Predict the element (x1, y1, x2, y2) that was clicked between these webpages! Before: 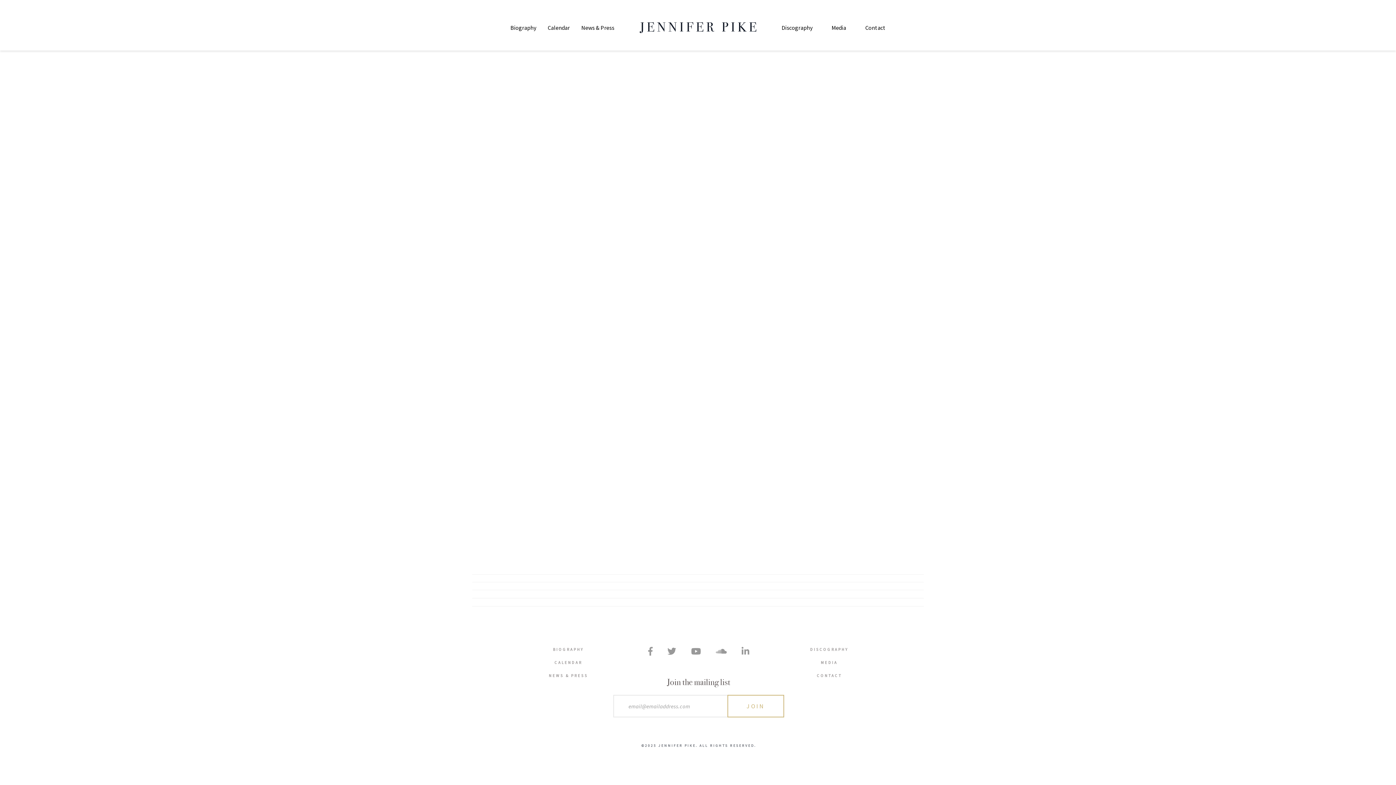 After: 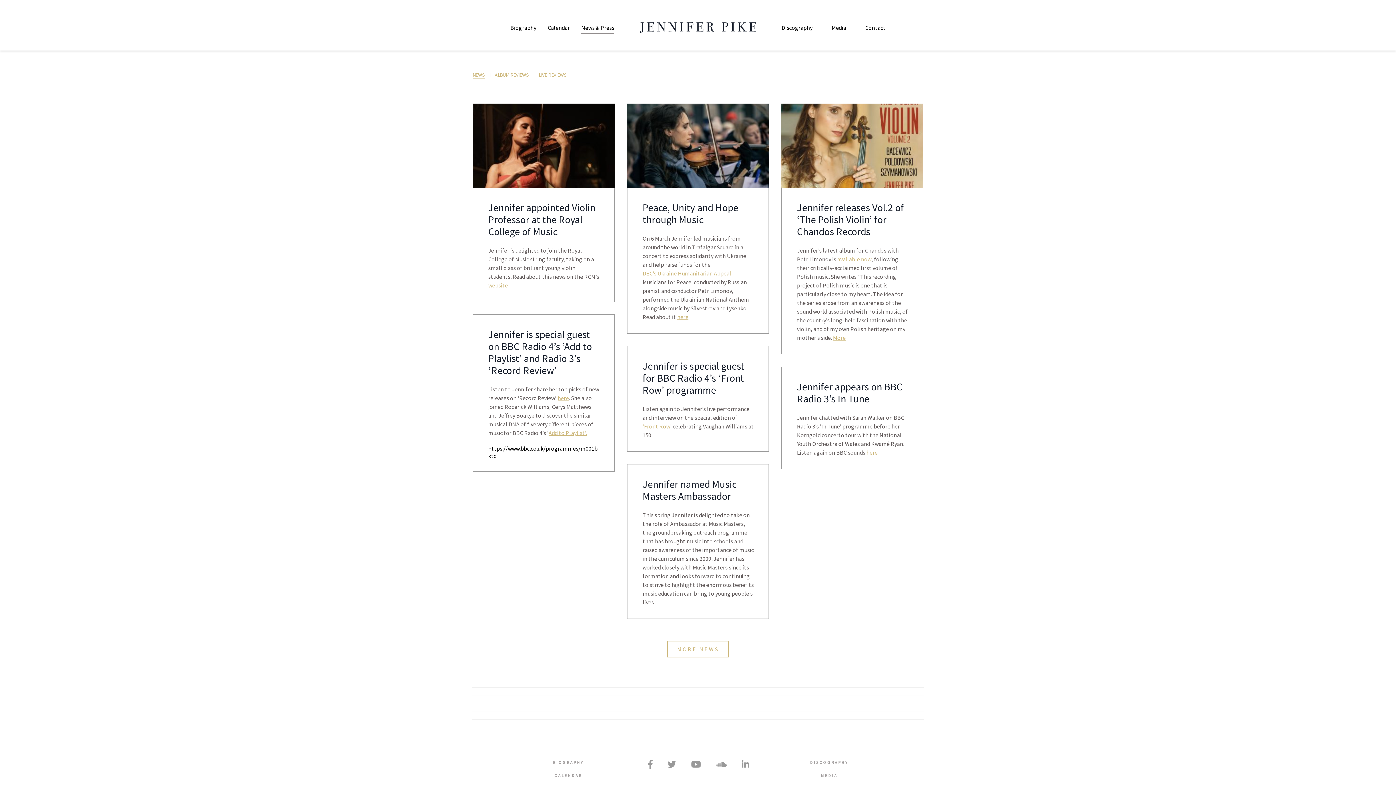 Action: label: NEWS & PRESS bbox: (529, 673, 607, 678)